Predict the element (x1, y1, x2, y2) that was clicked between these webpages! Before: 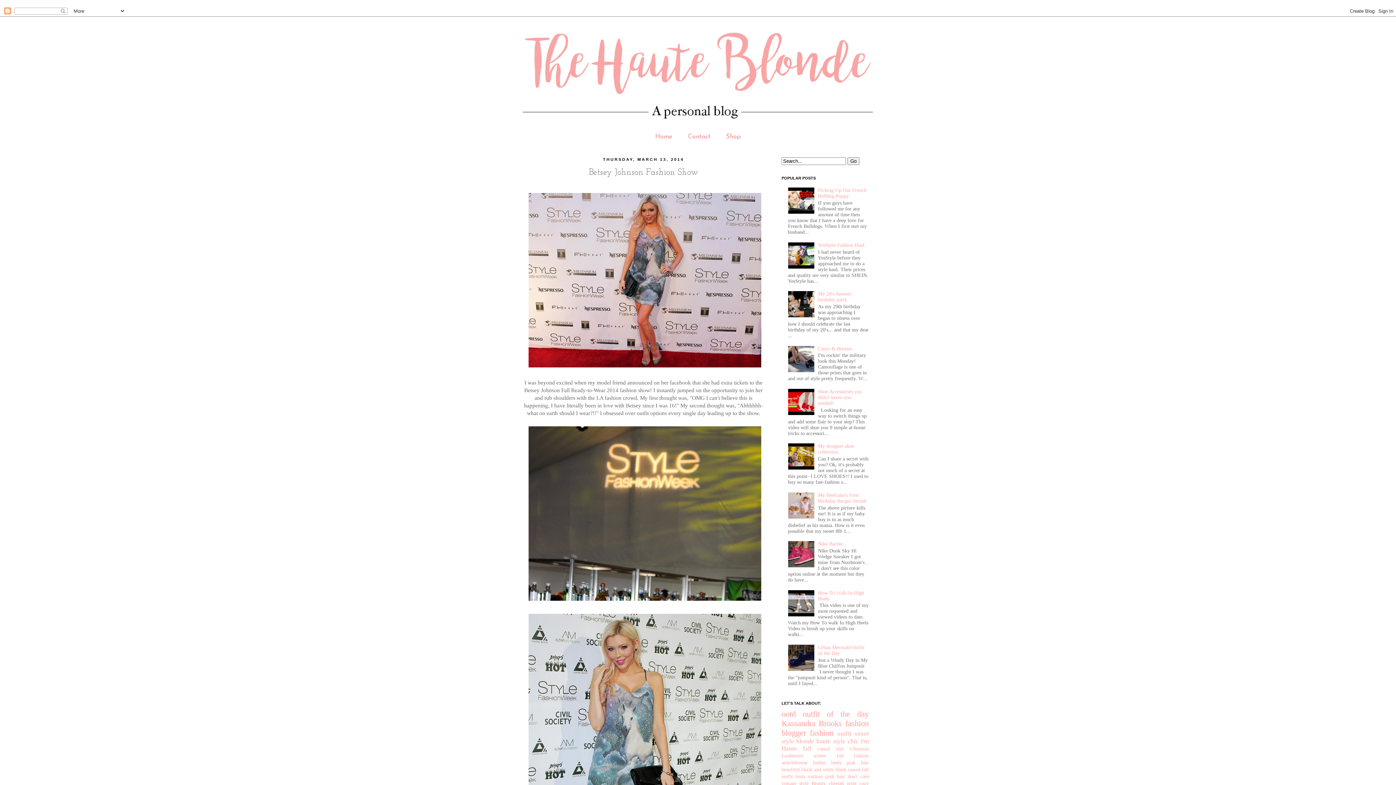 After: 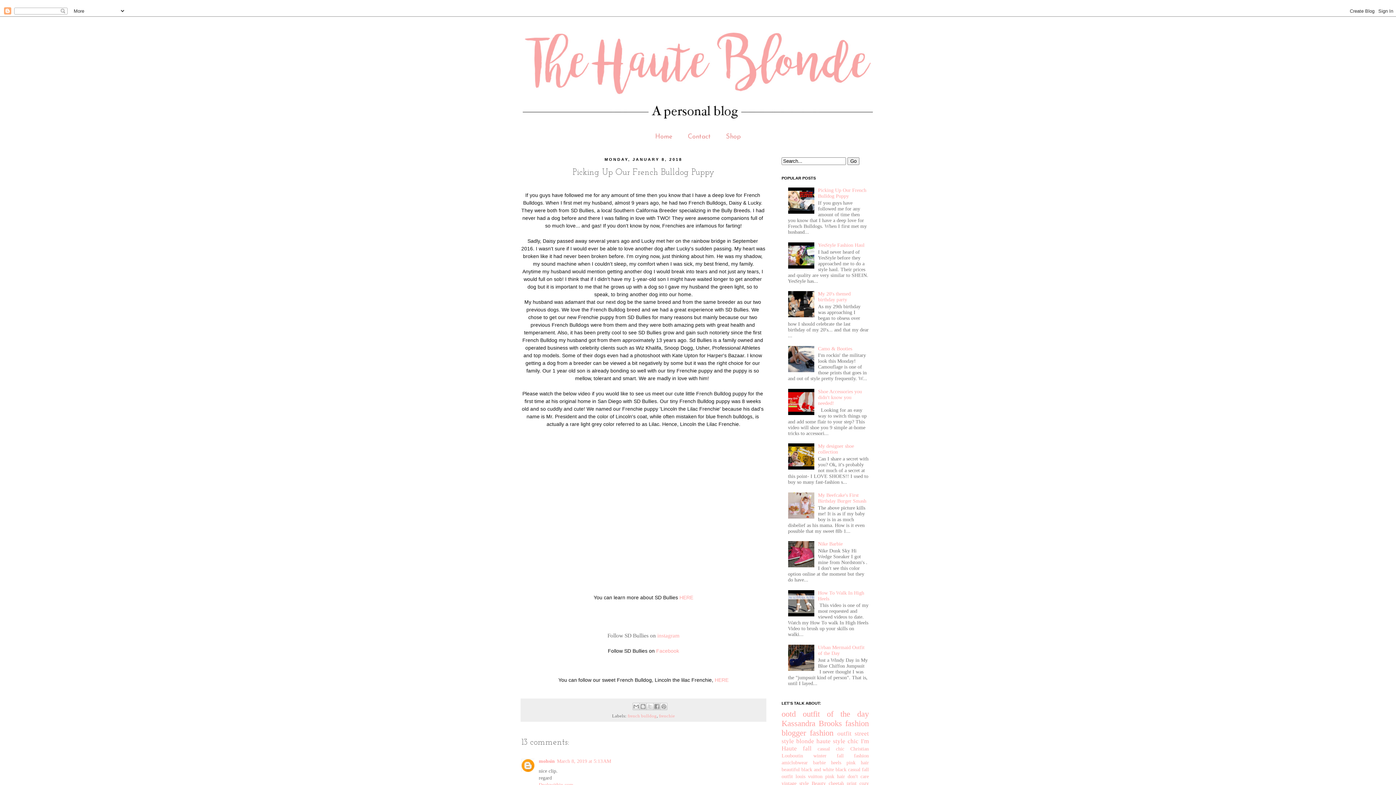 Action: bbox: (818, 187, 866, 199) label: Picking Up Our French Bulldog Puppy